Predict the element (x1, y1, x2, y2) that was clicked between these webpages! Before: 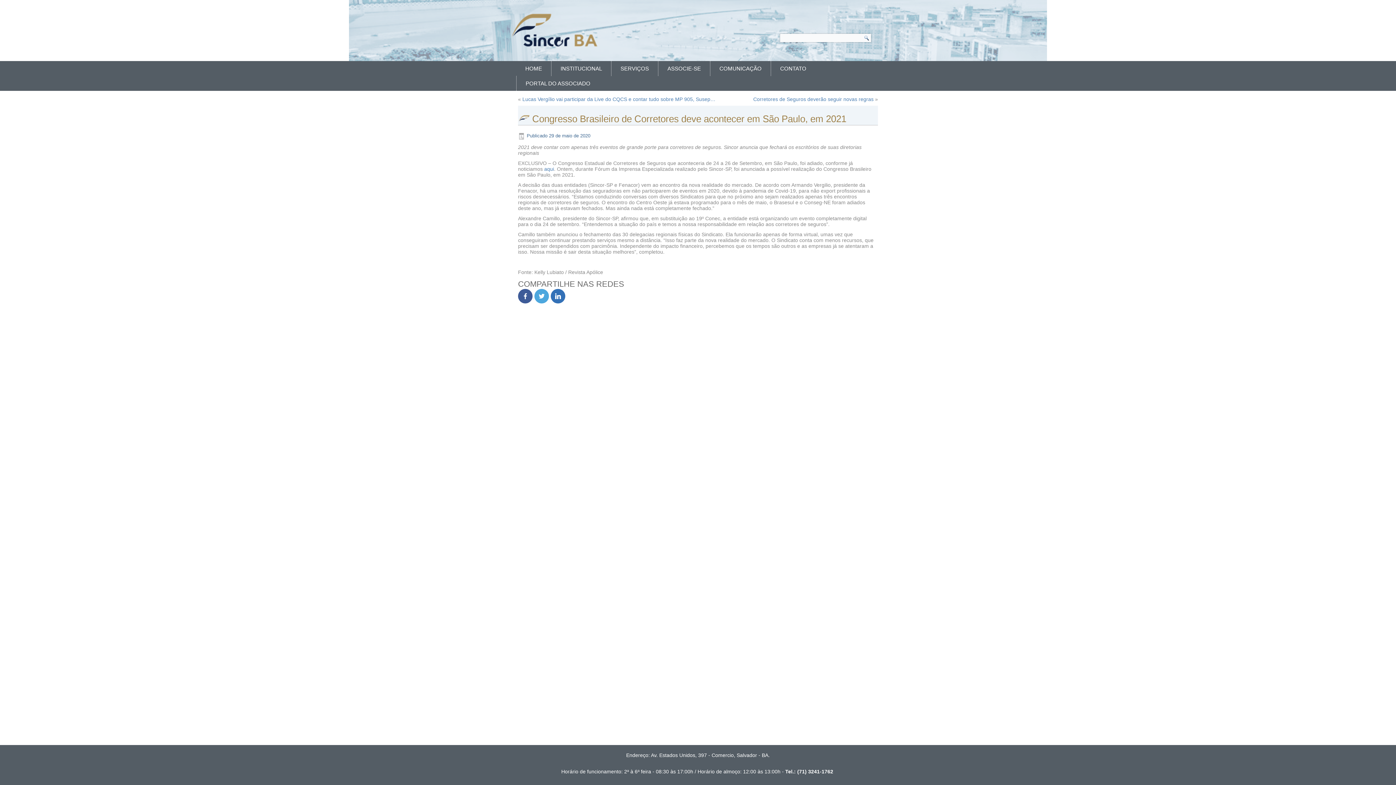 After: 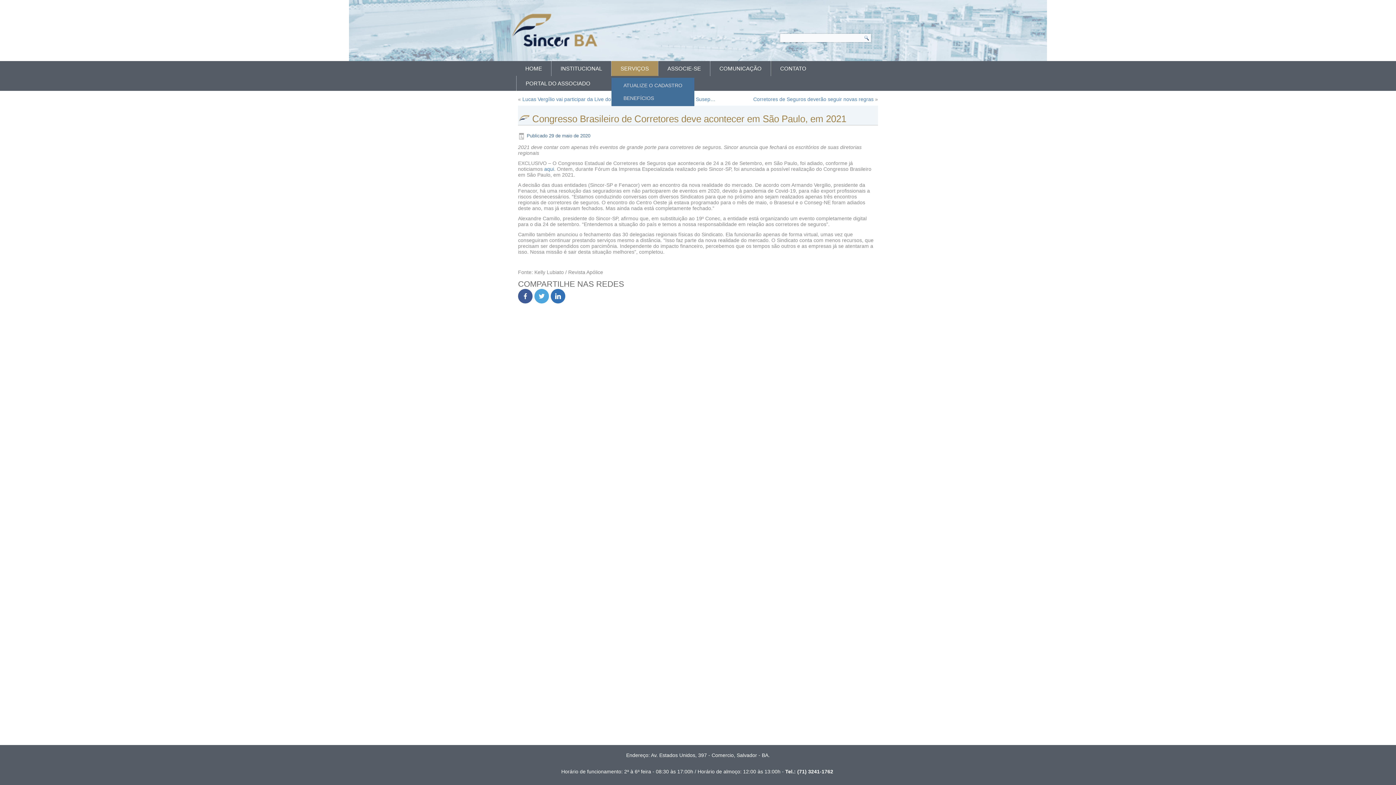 Action: bbox: (611, 61, 658, 76) label: SERVIÇOS